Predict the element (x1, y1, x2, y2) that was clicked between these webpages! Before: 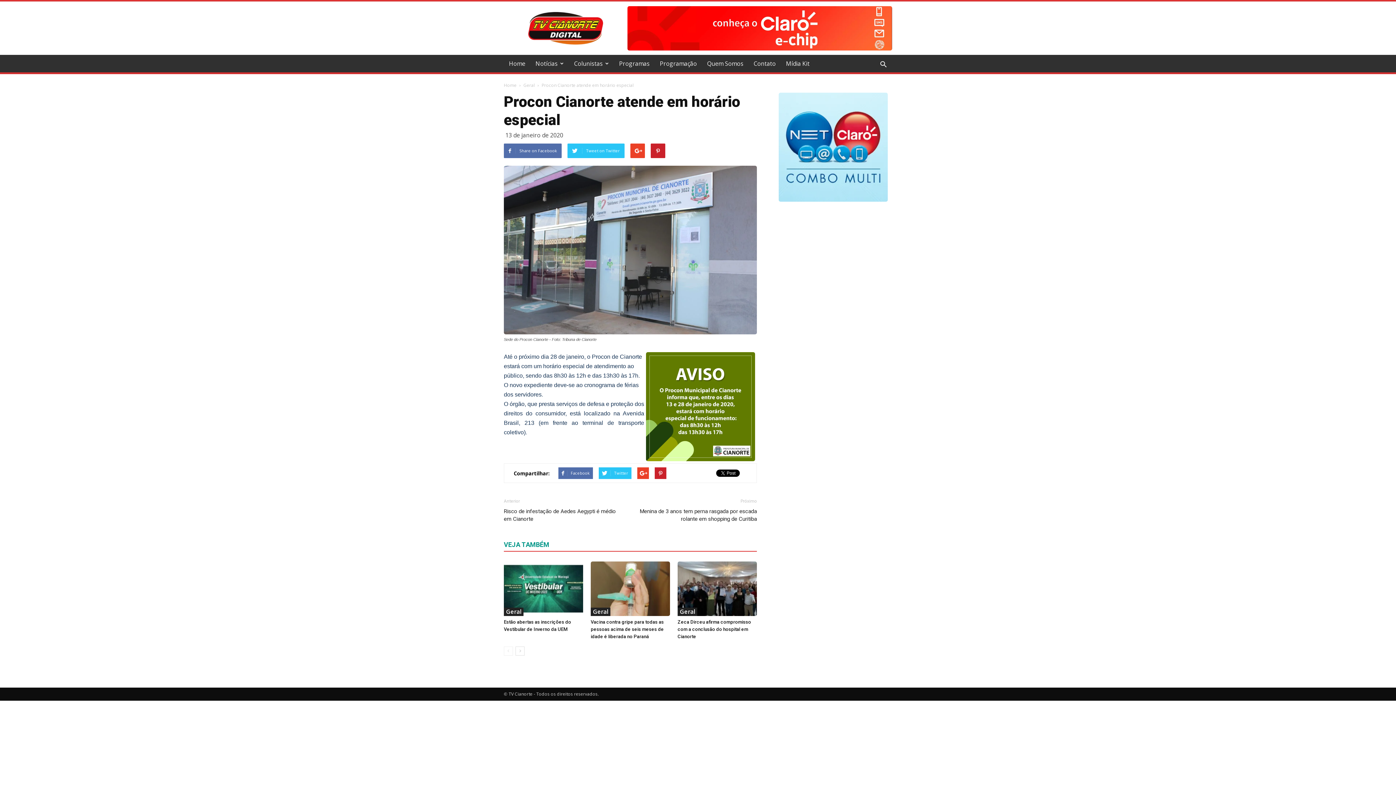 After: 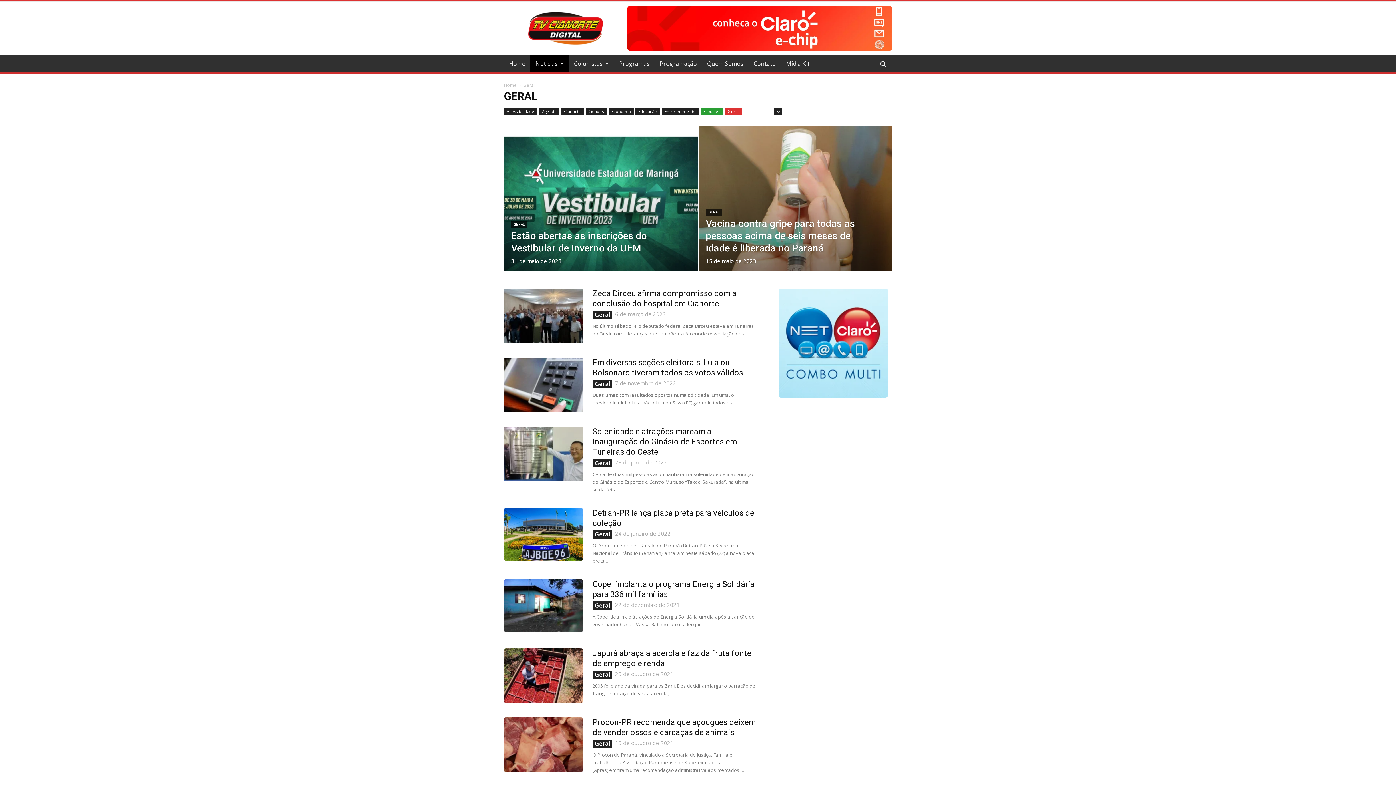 Action: bbox: (677, 608, 697, 616) label: Geral